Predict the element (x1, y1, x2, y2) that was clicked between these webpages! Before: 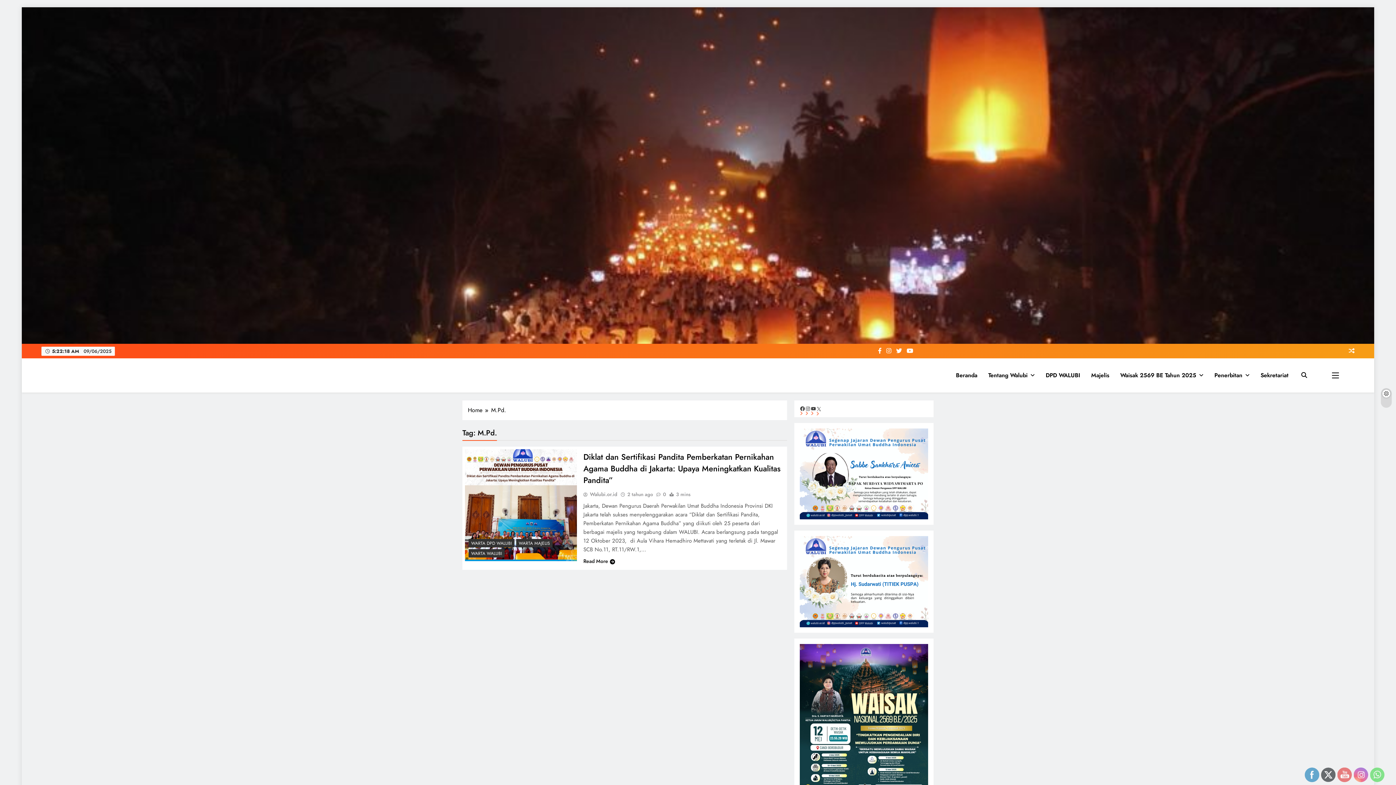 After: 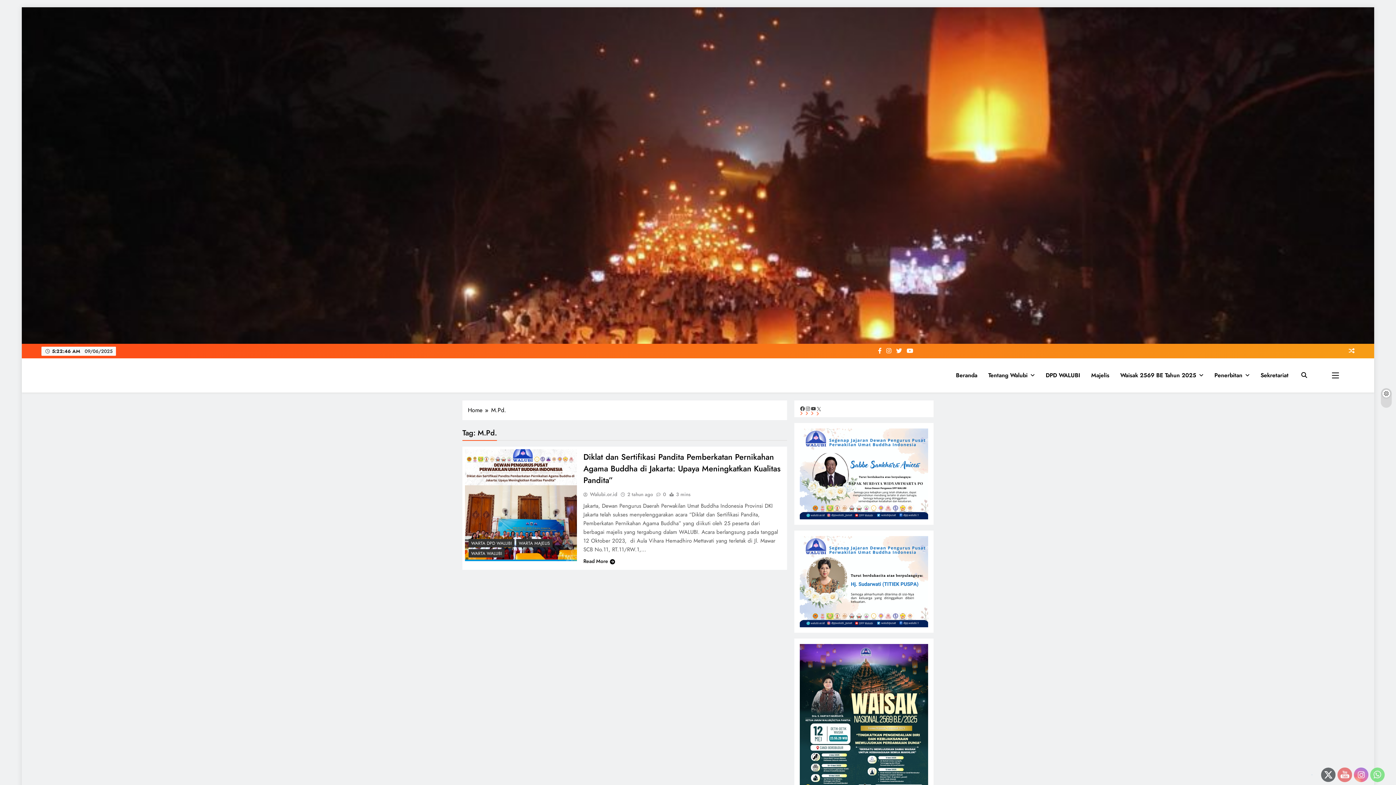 Action: bbox: (905, 347, 914, 355)